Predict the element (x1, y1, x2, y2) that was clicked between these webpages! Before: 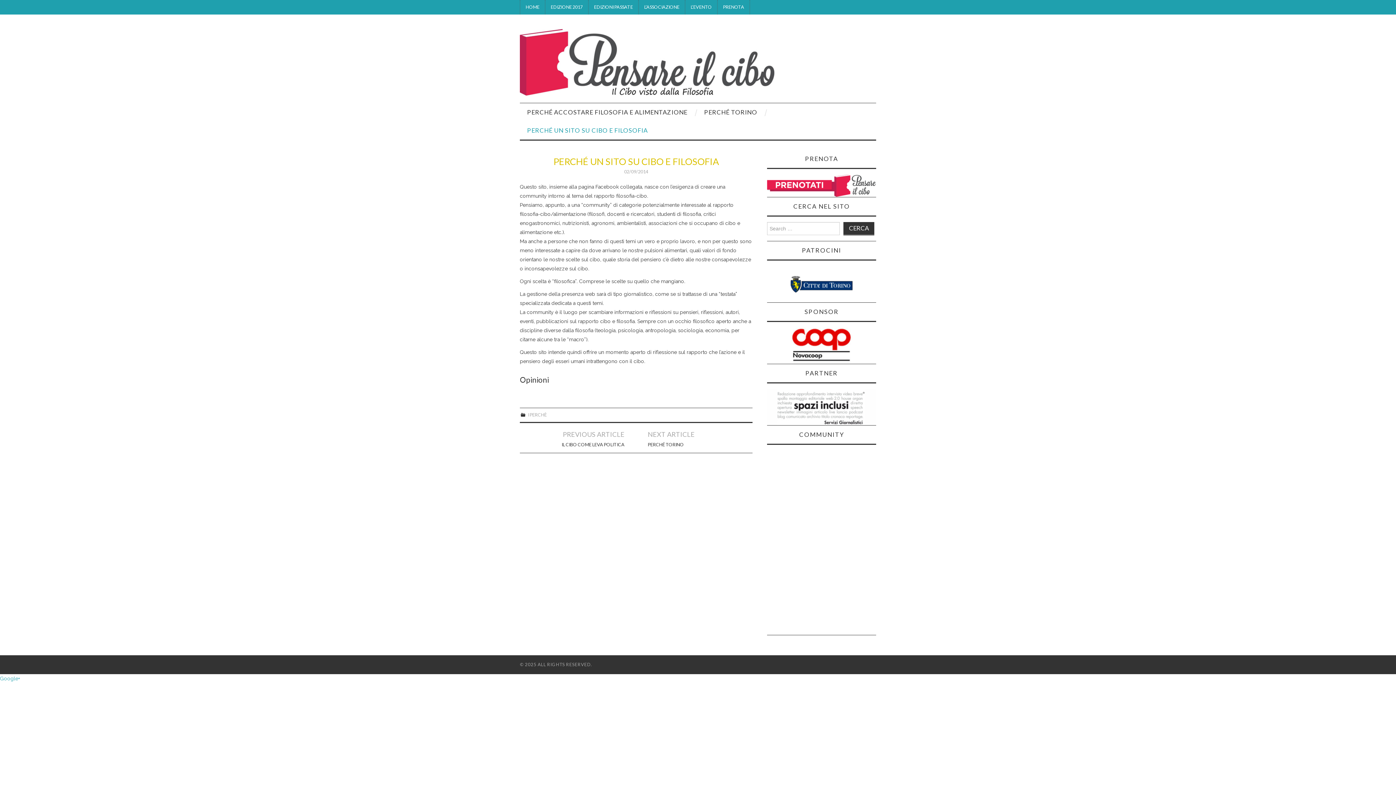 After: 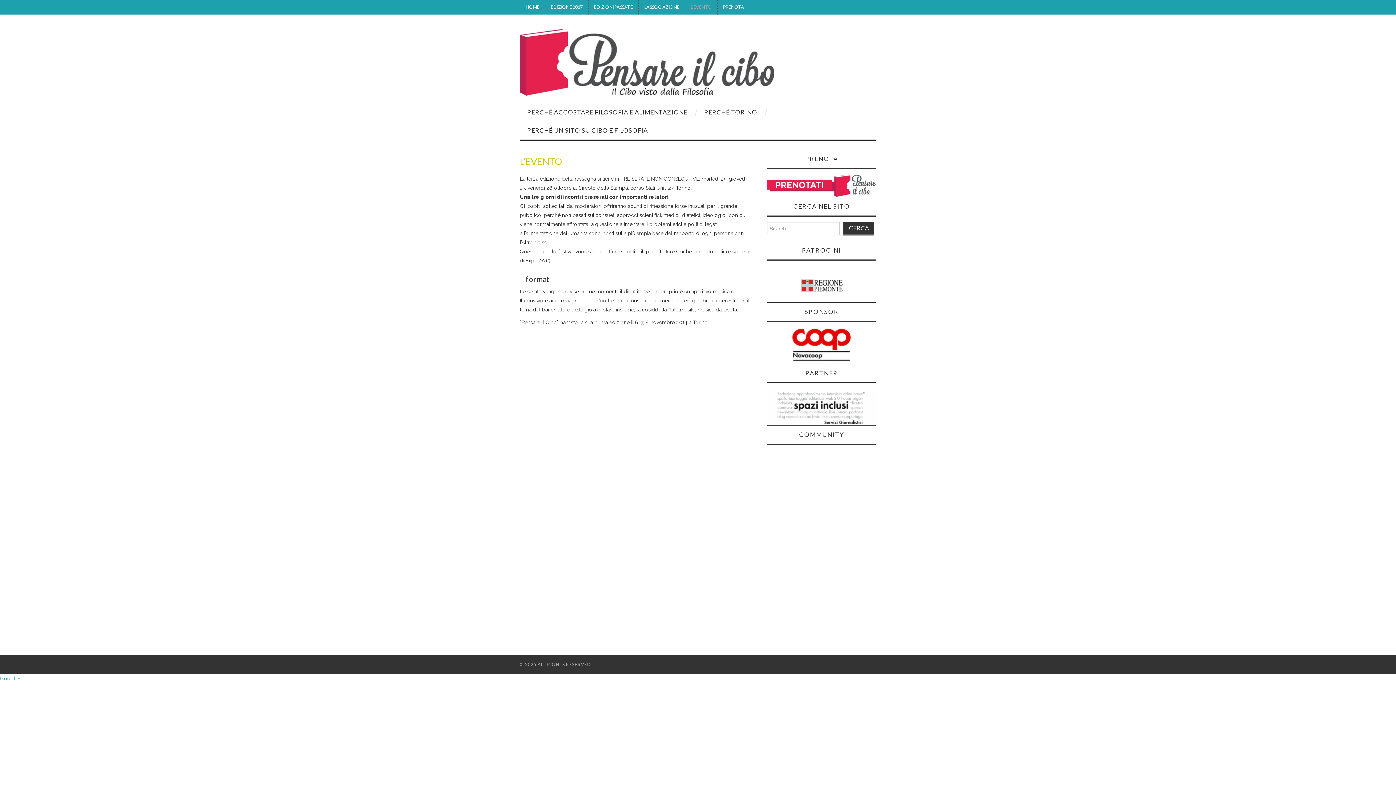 Action: label: L’EVENTO bbox: (685, 0, 717, 14)